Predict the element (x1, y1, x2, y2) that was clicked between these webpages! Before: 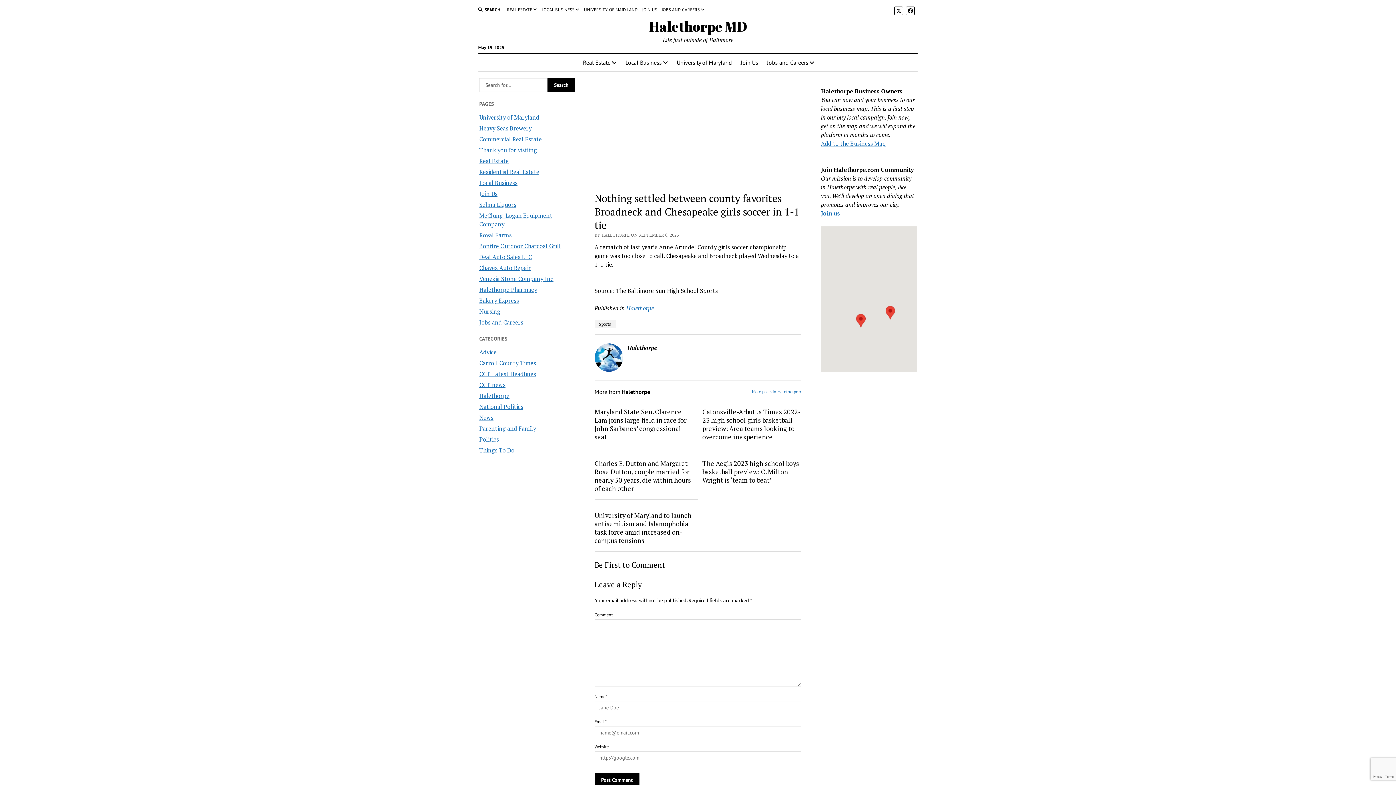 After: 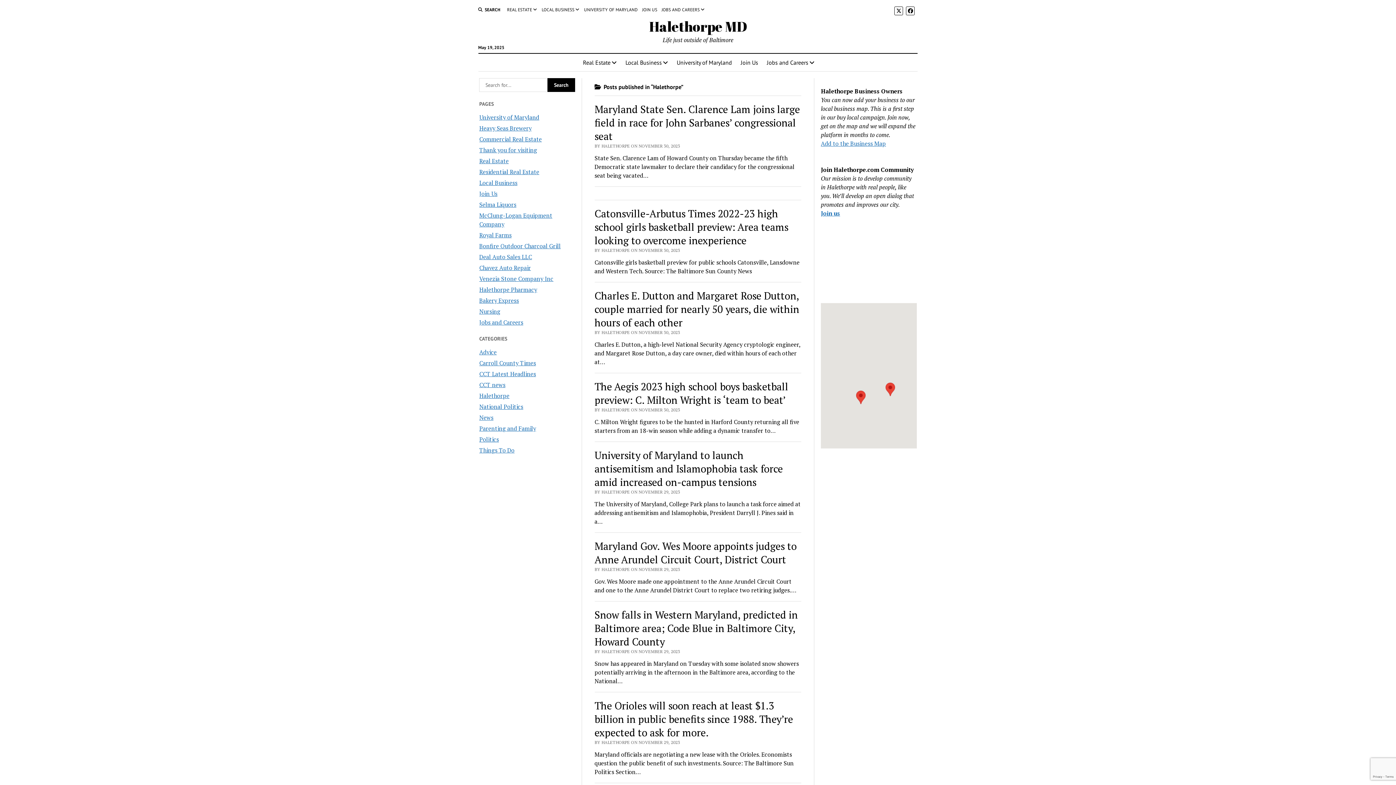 Action: label: Halethorpe bbox: (479, 391, 509, 399)